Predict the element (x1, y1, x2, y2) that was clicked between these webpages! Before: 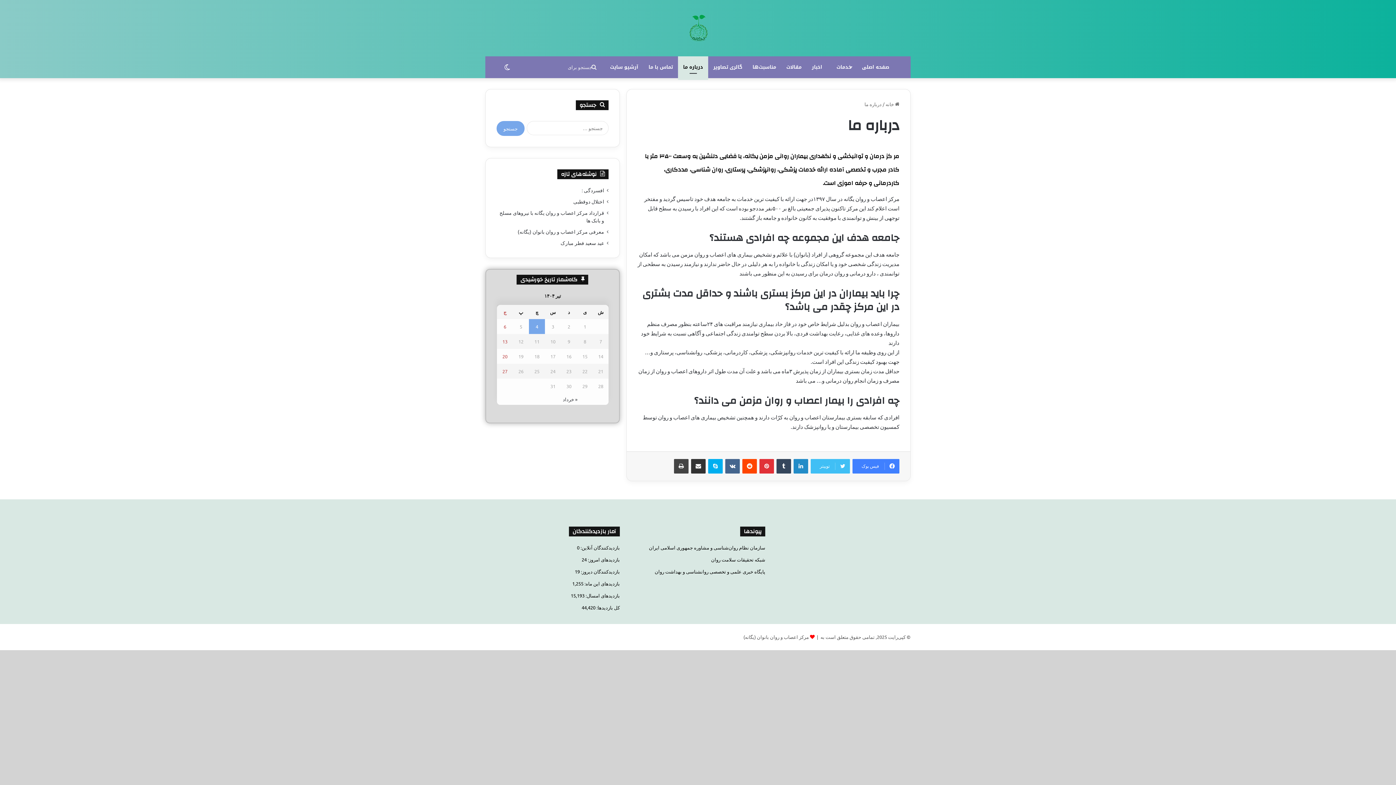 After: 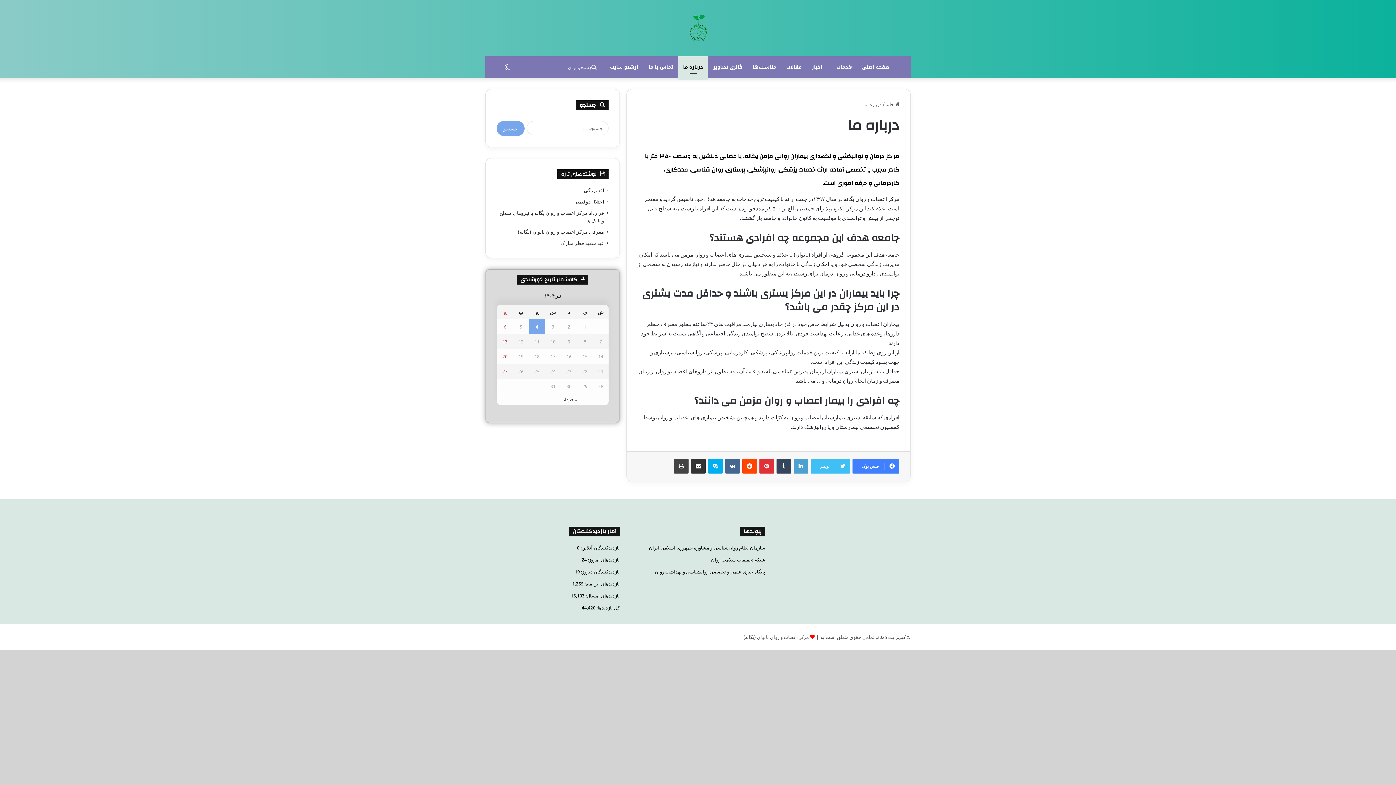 Action: bbox: (793, 459, 808, 473) label: لینکدین